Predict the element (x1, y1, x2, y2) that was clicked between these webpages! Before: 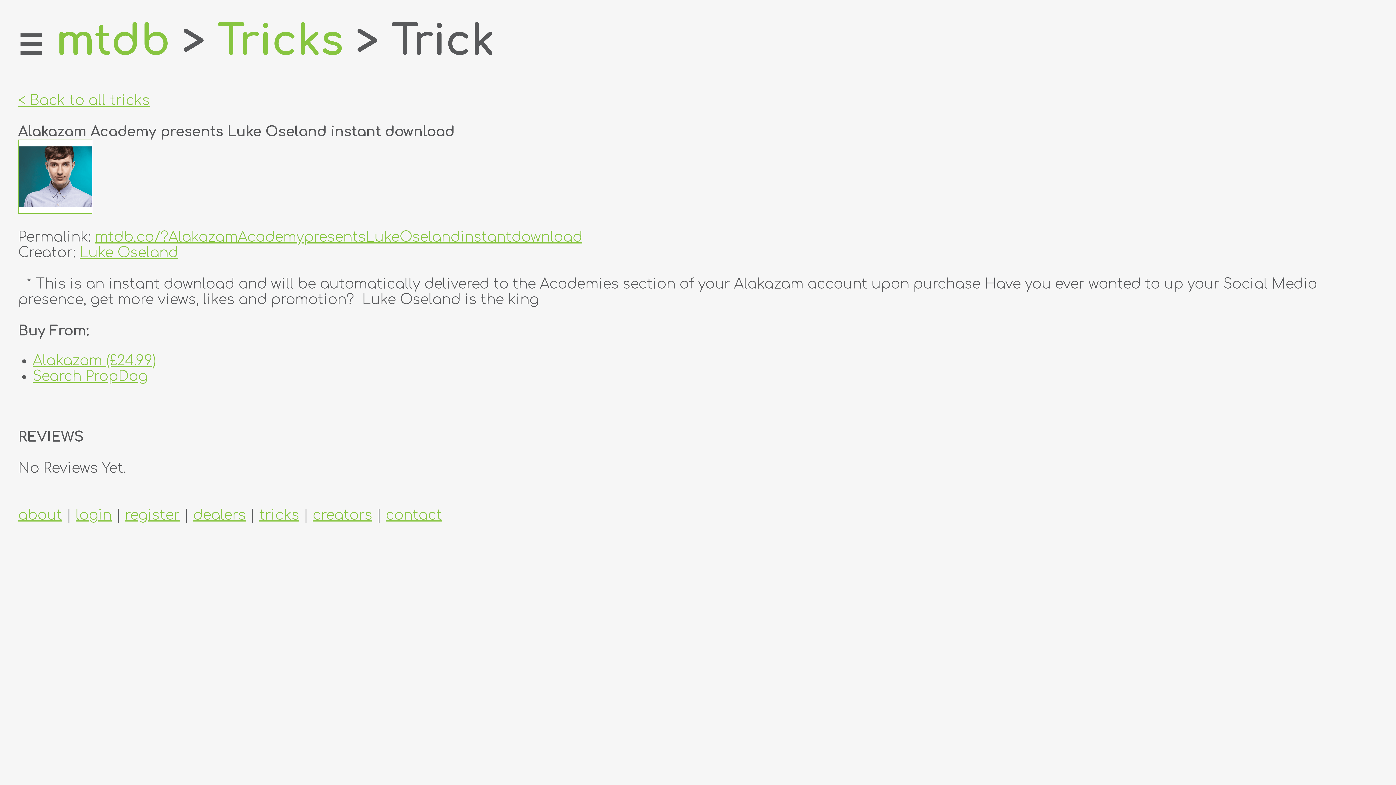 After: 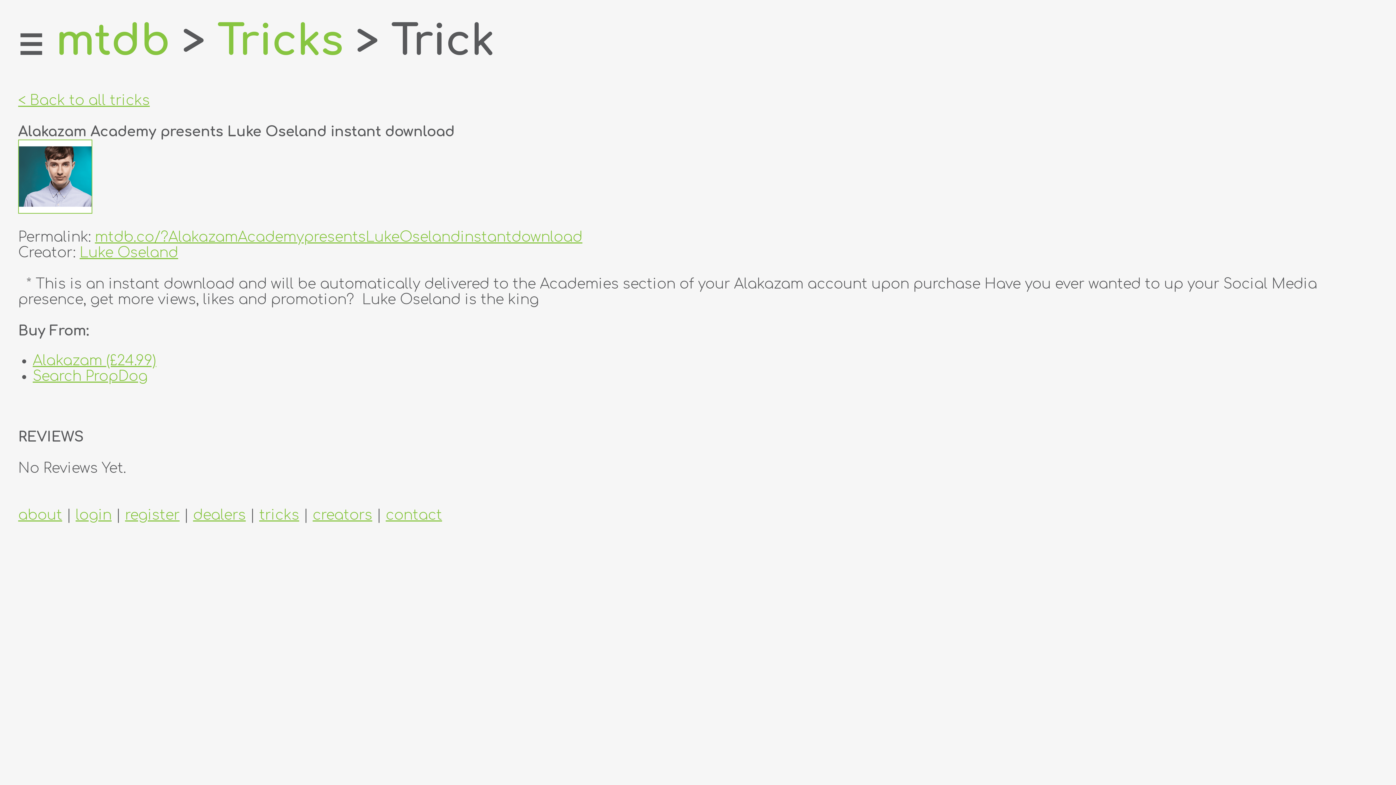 Action: bbox: (94, 229, 582, 245) label: mtdb.co/?AlakazamAcademypresentsLukeOselandinstantdownload